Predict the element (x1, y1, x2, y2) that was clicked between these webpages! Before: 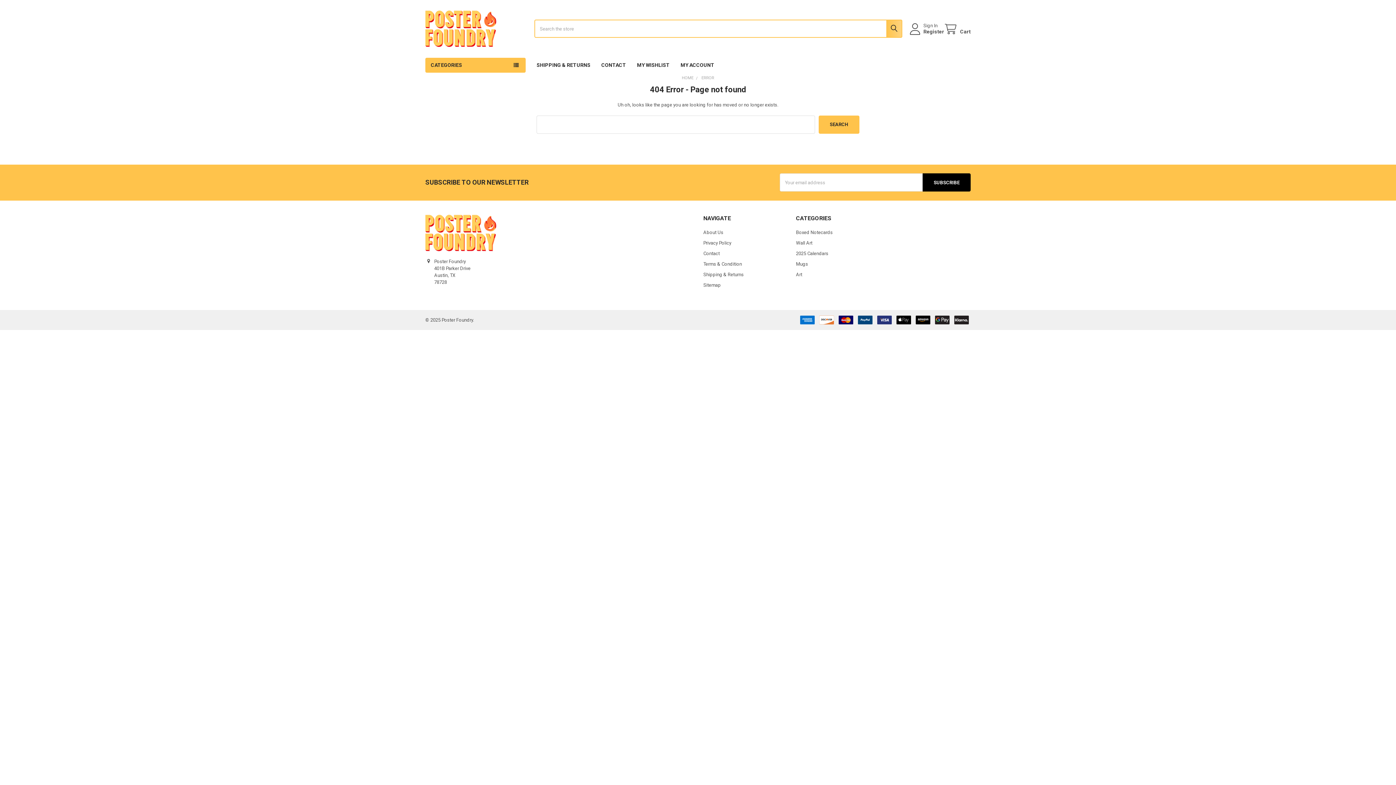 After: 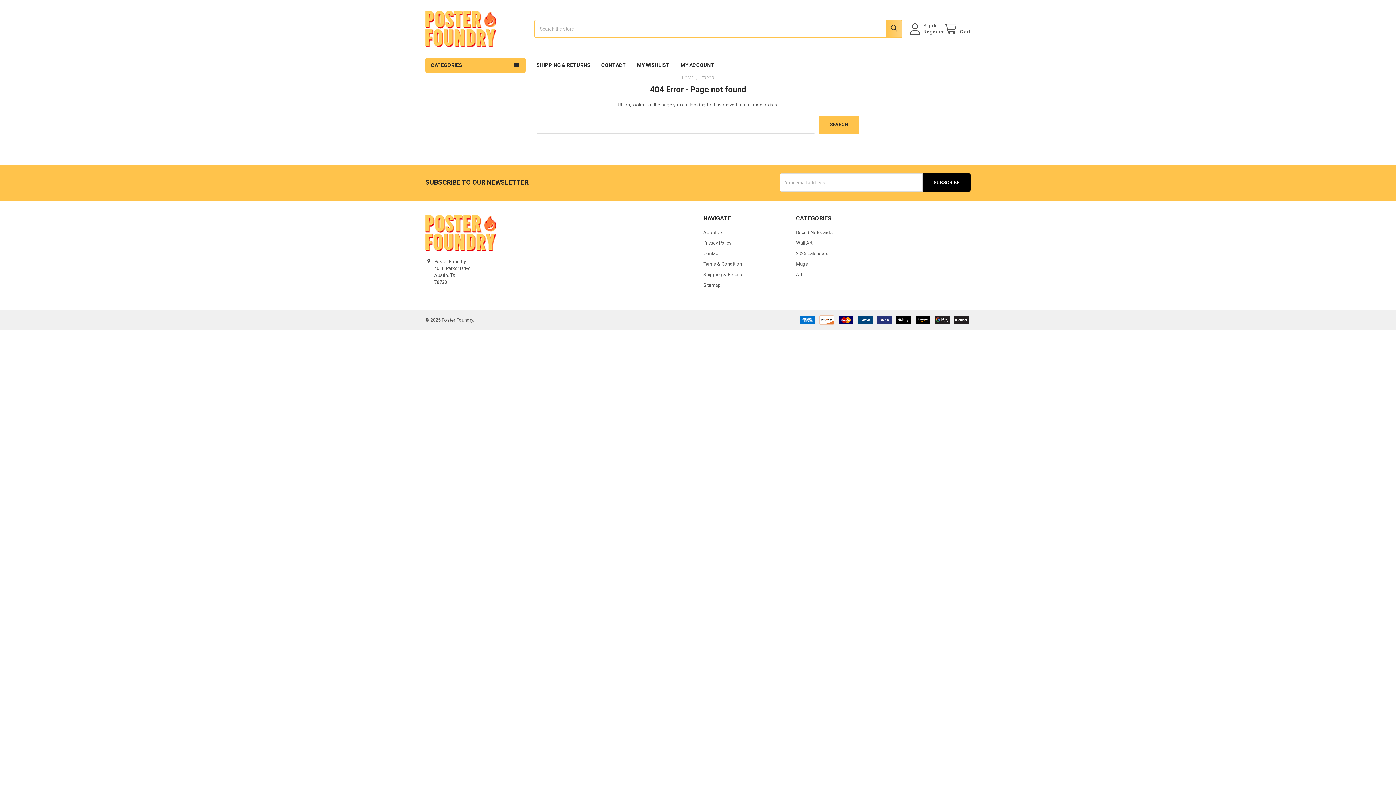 Action: bbox: (701, 75, 714, 80) label: ERROR